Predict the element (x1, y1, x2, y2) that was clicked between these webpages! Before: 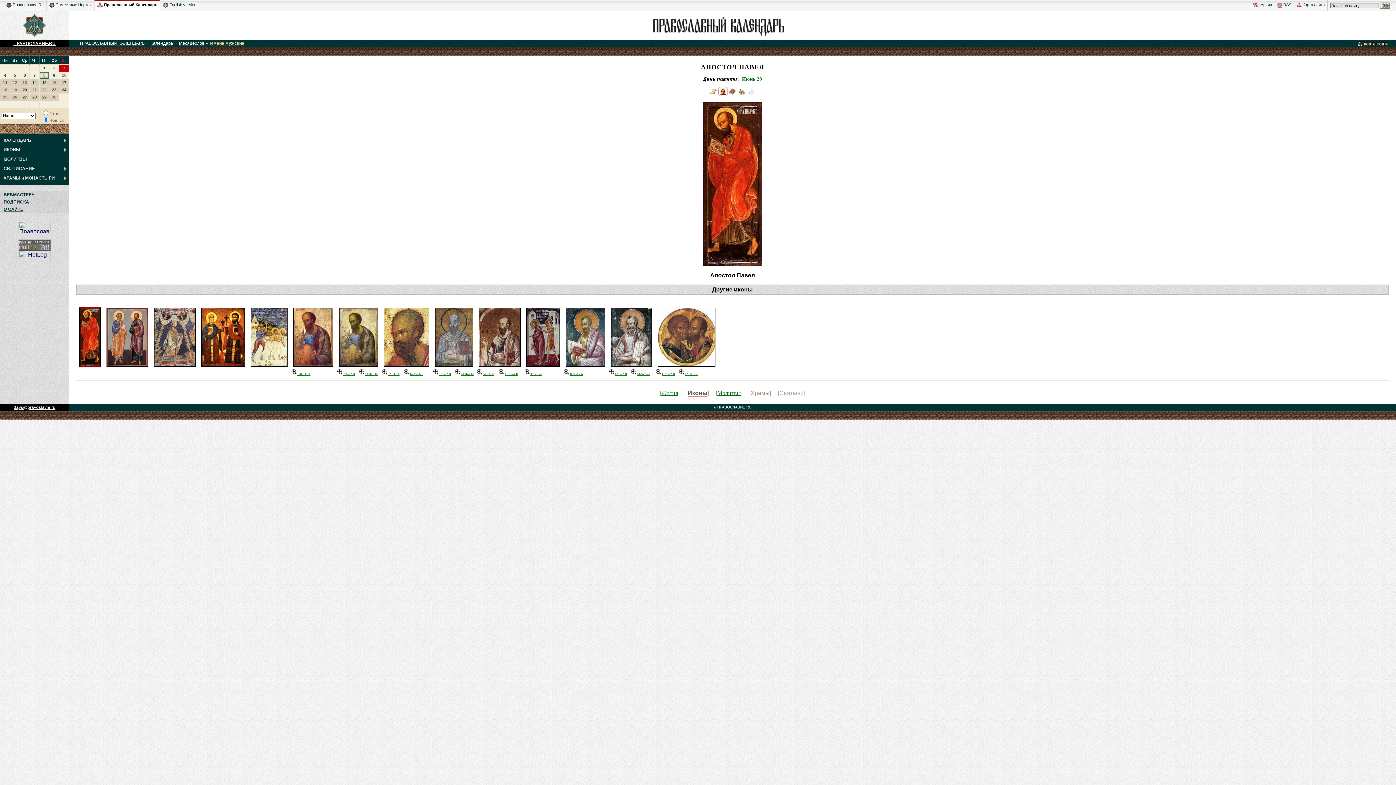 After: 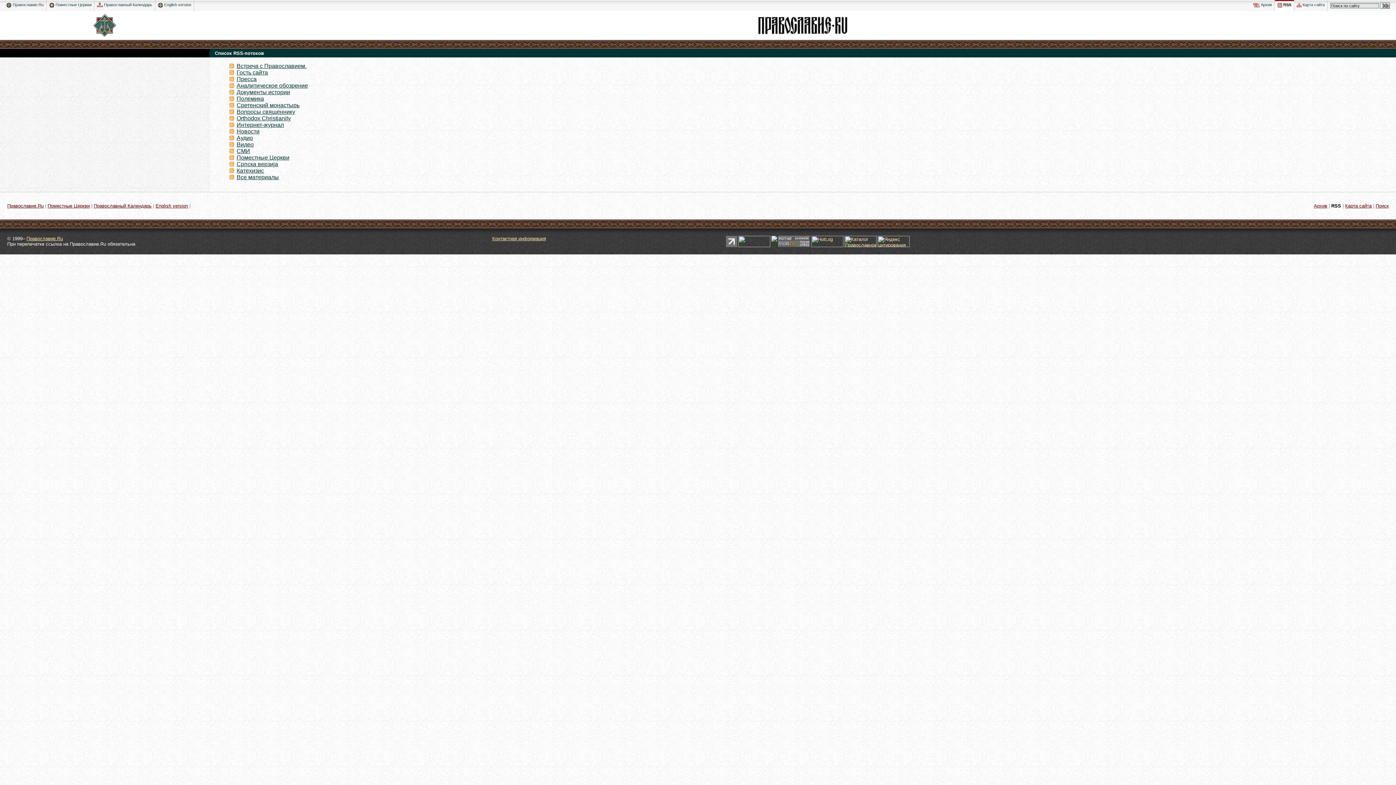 Action: bbox: (1277, 2, 1291, 6) label:  RSS